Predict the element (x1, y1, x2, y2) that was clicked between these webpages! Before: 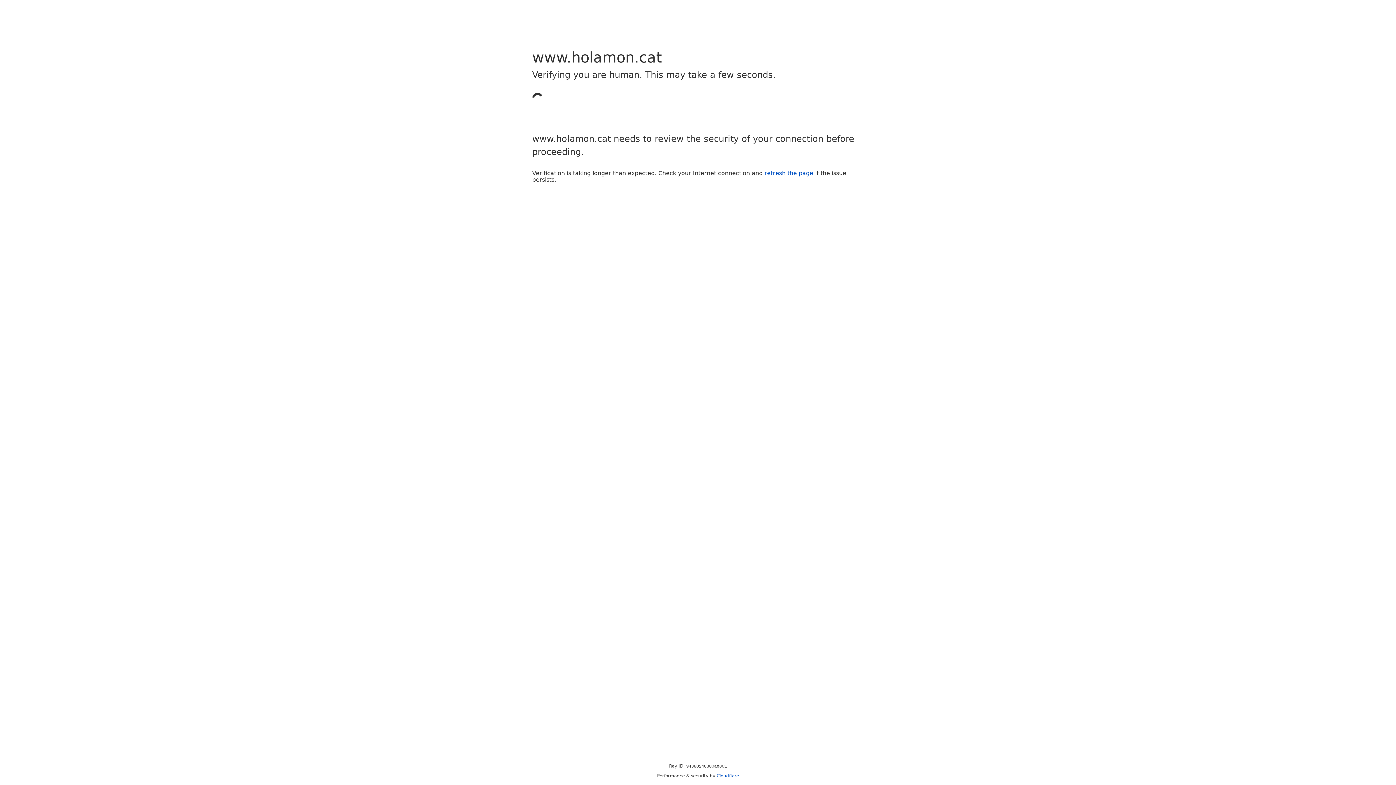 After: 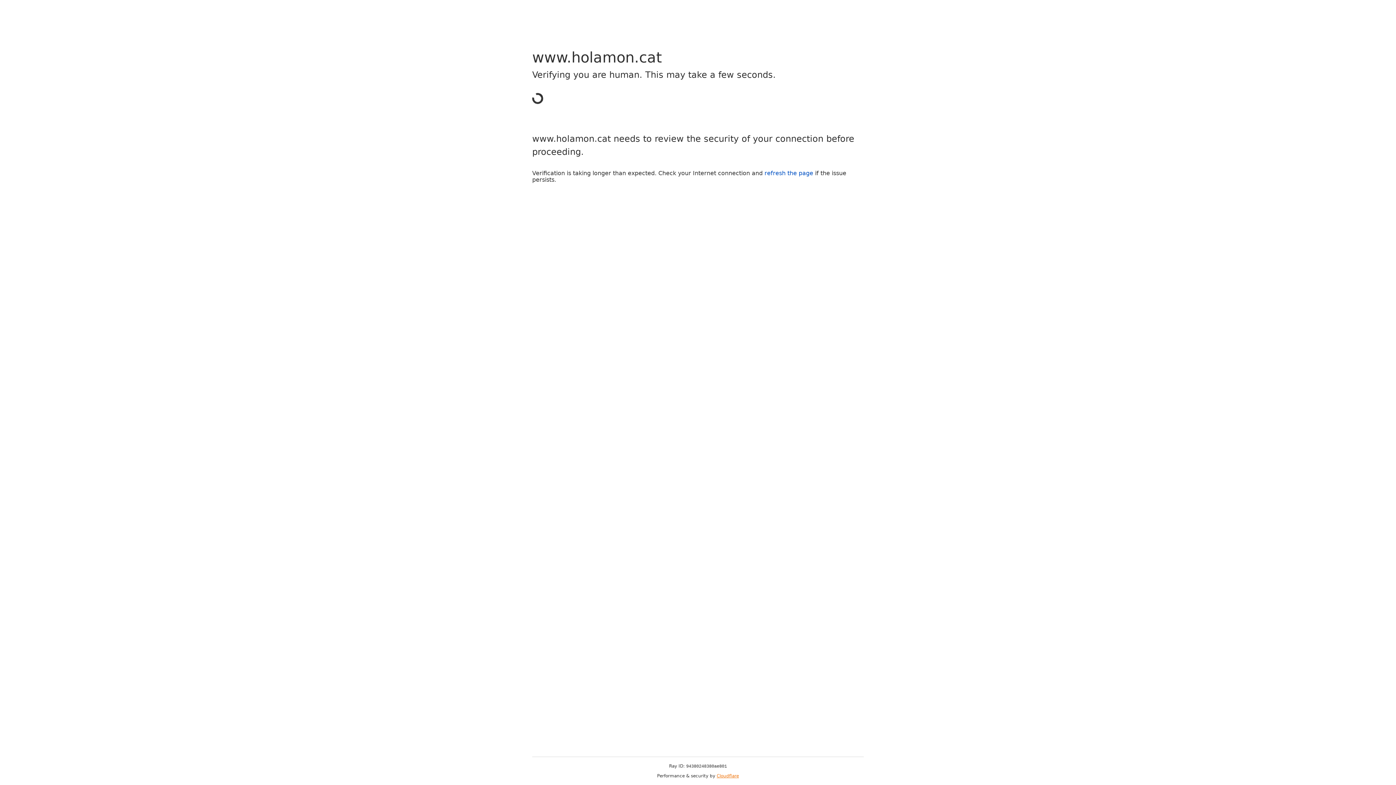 Action: bbox: (716, 773, 739, 778) label: Cloudflare